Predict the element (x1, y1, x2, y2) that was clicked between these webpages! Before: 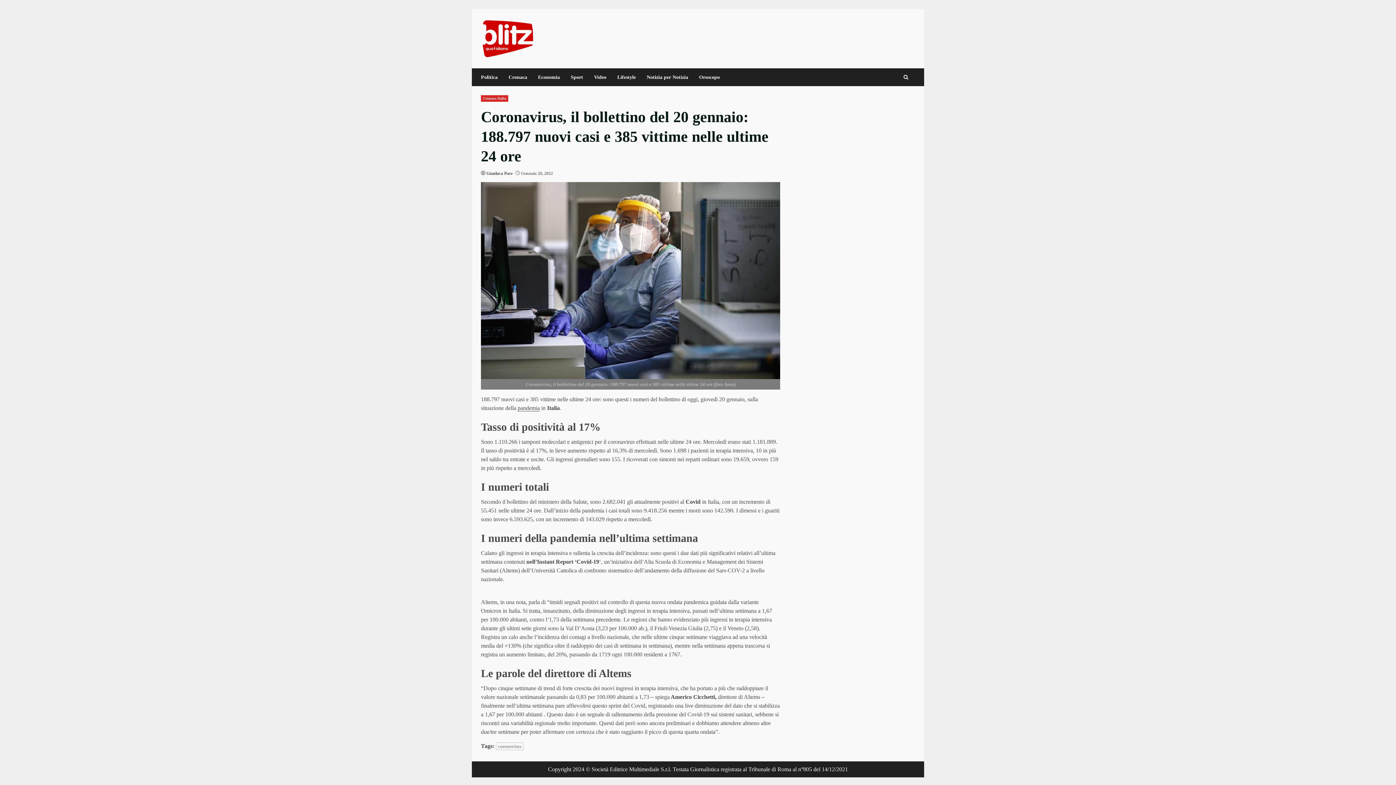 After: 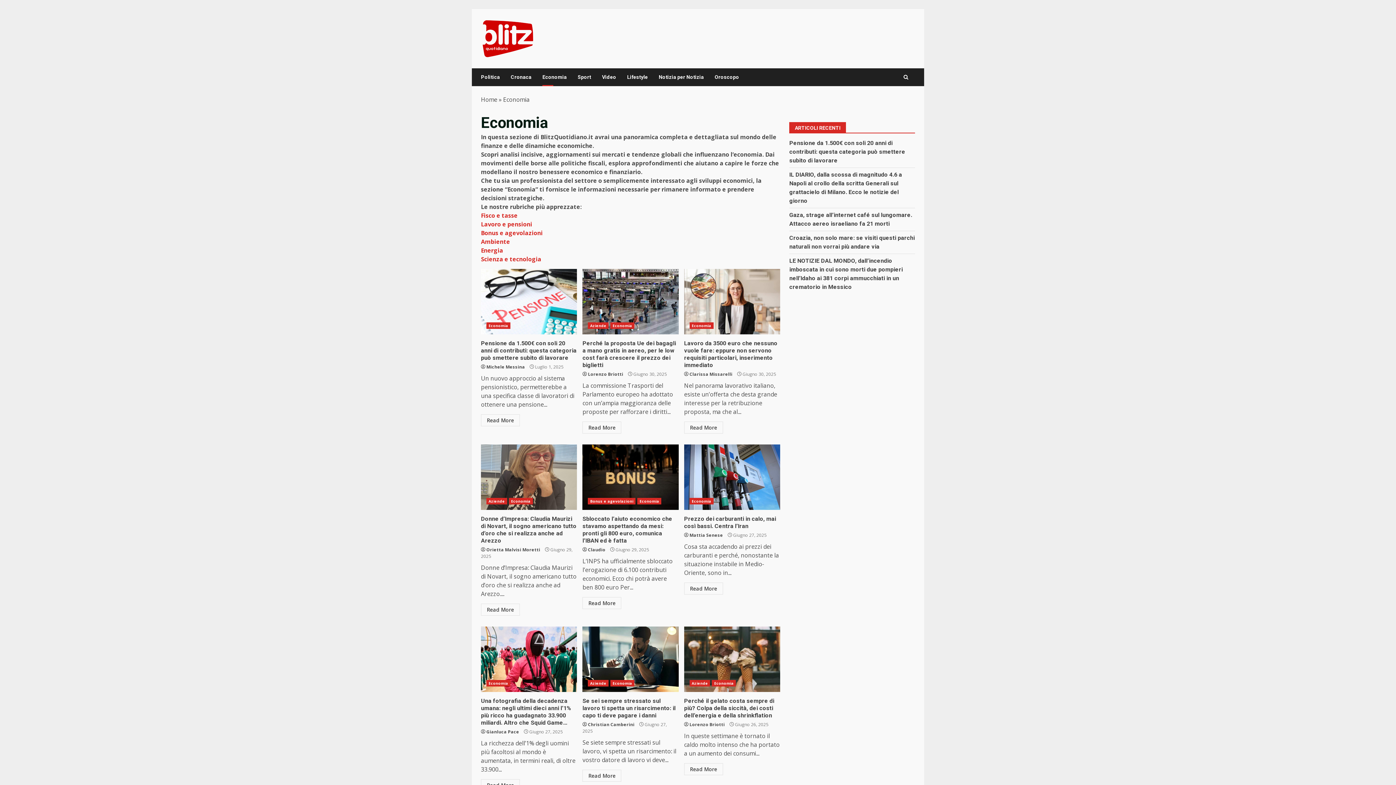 Action: bbox: (532, 68, 565, 86) label: Economia